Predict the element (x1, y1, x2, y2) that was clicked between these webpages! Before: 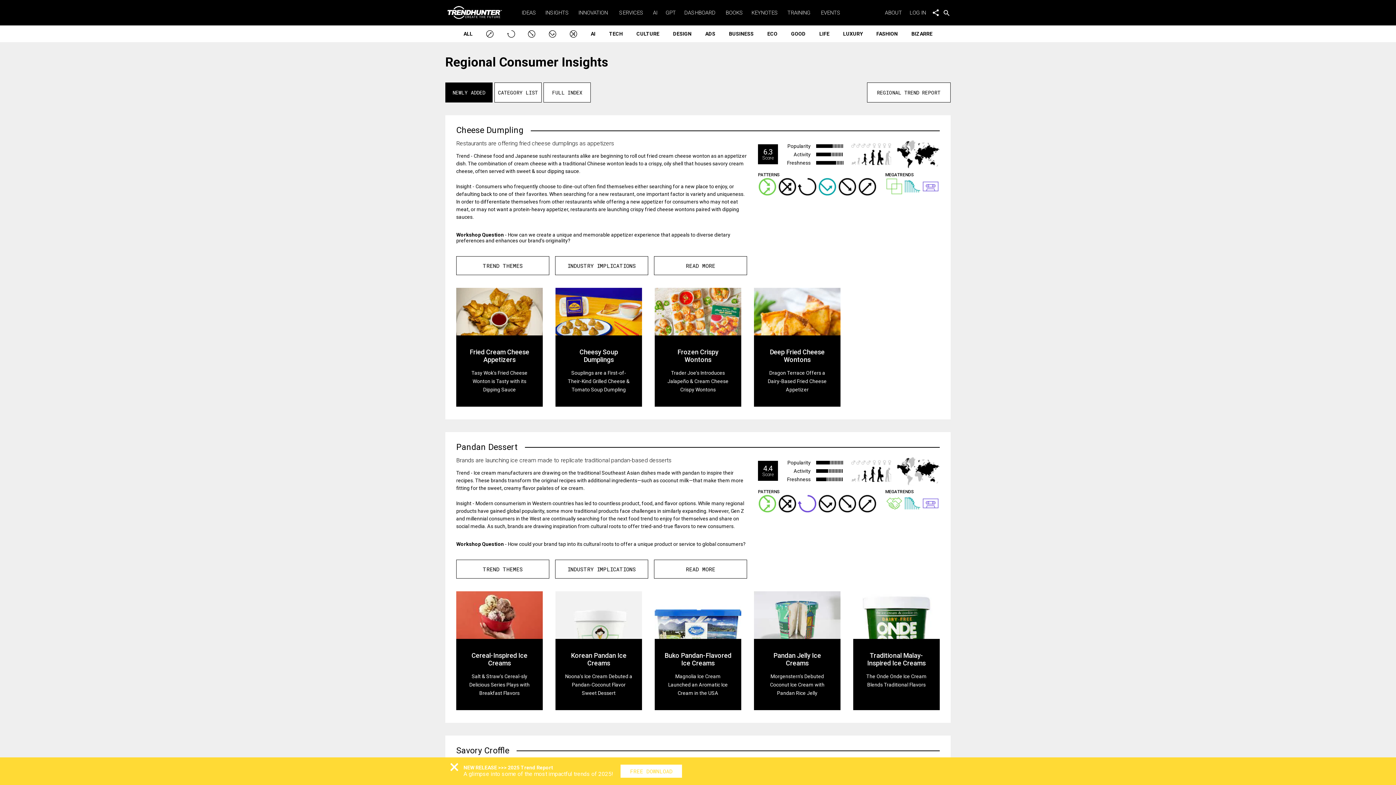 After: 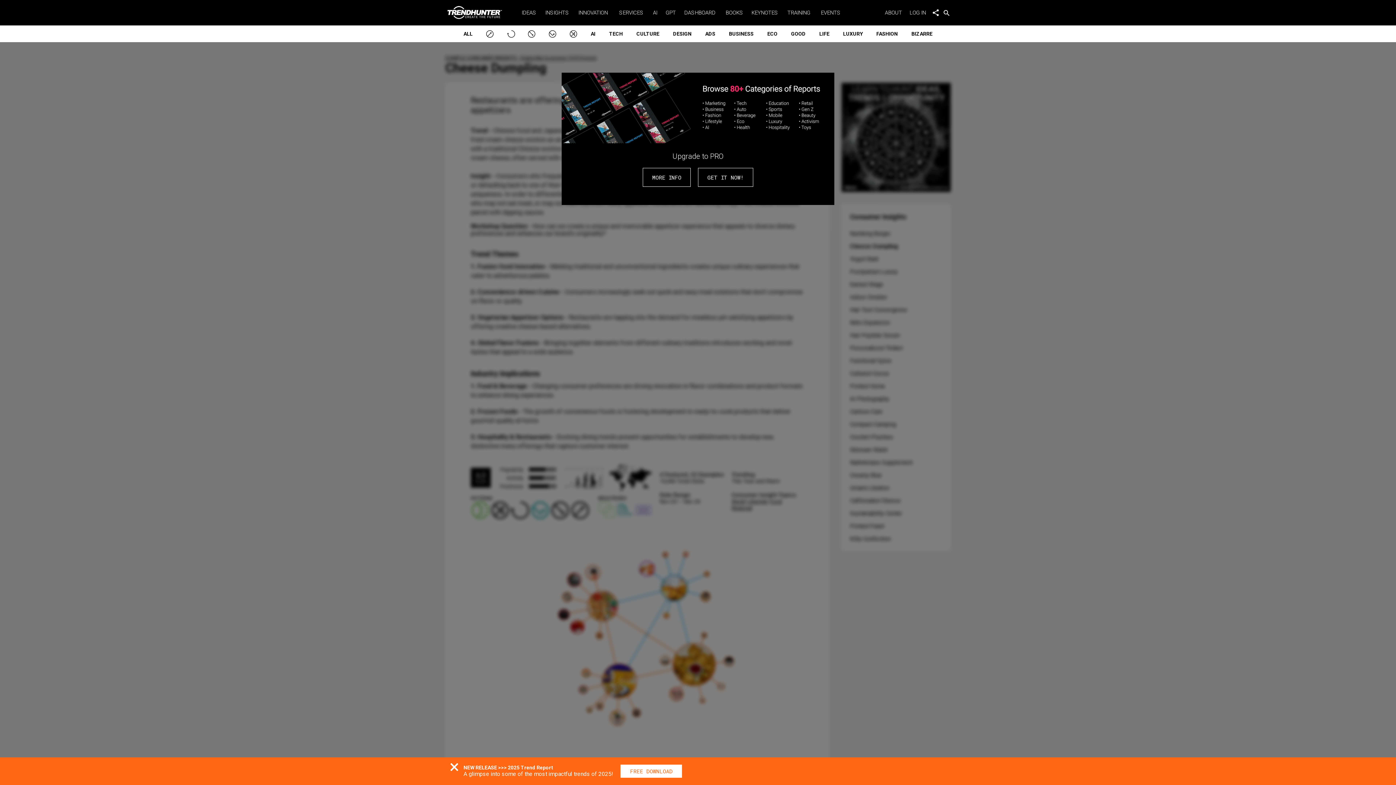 Action: bbox: (555, 256, 648, 275) label: INDUSTRY IMPLICATIONS